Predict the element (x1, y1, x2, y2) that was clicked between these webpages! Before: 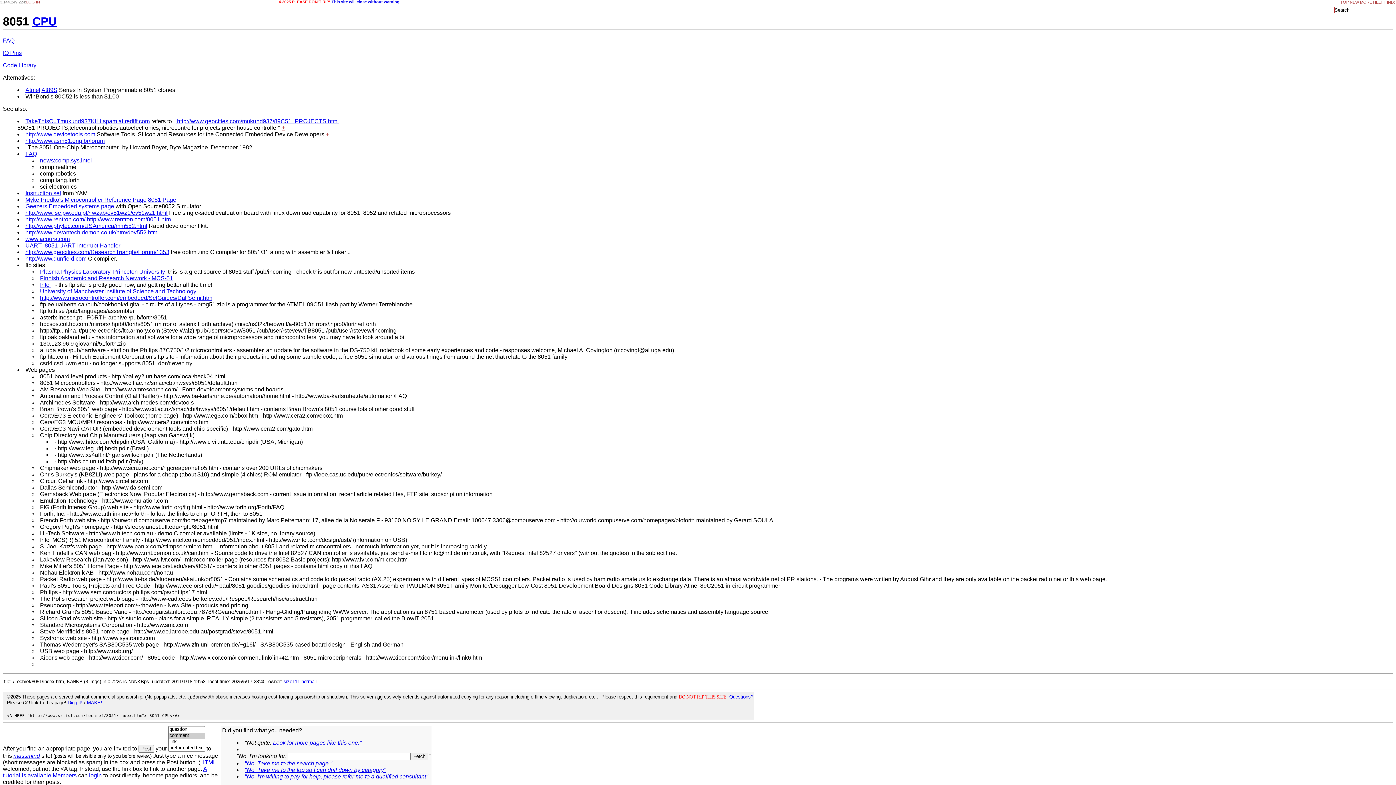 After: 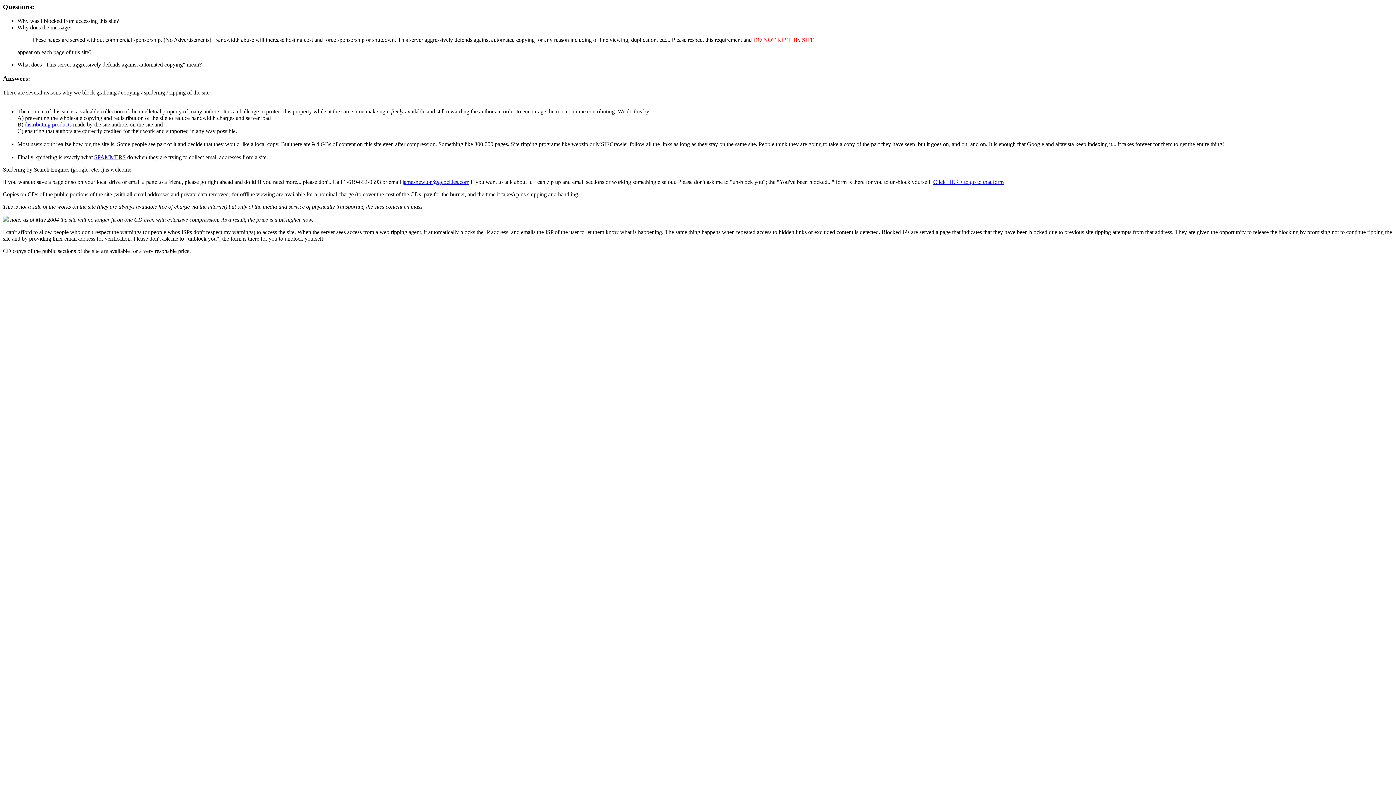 Action: label: PLEASE DON'T RIP! bbox: (292, 0, 330, 4)